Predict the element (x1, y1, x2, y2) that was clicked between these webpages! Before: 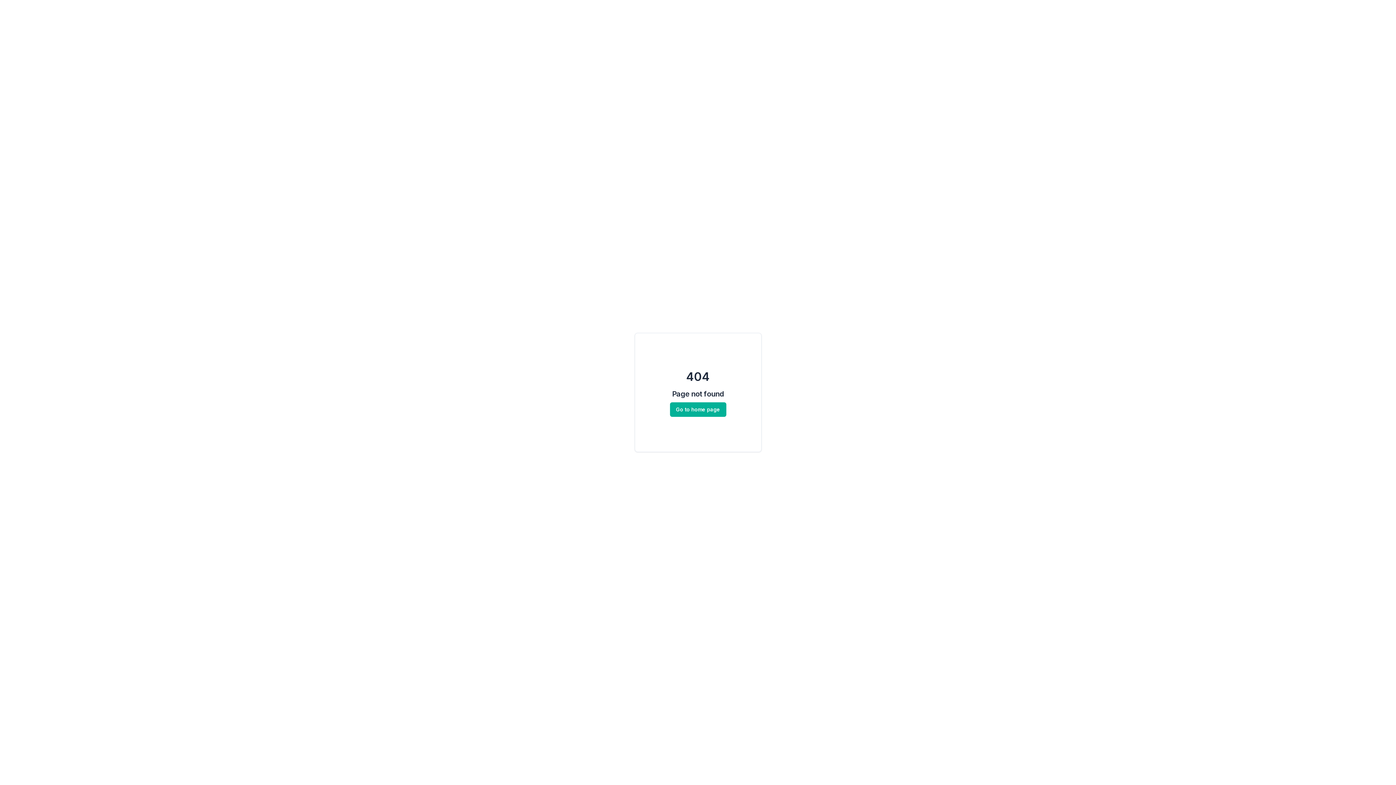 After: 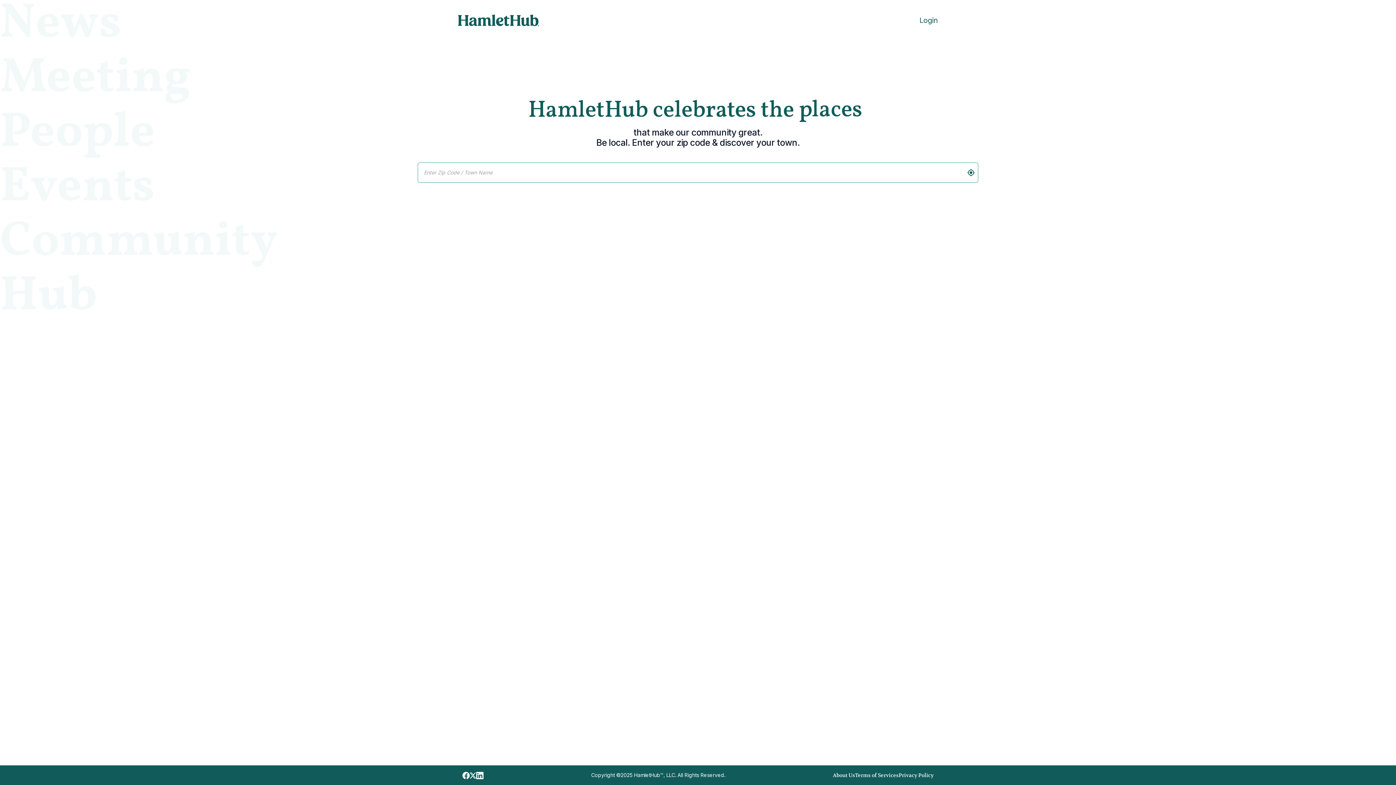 Action: bbox: (670, 406, 726, 412) label: Go to home page